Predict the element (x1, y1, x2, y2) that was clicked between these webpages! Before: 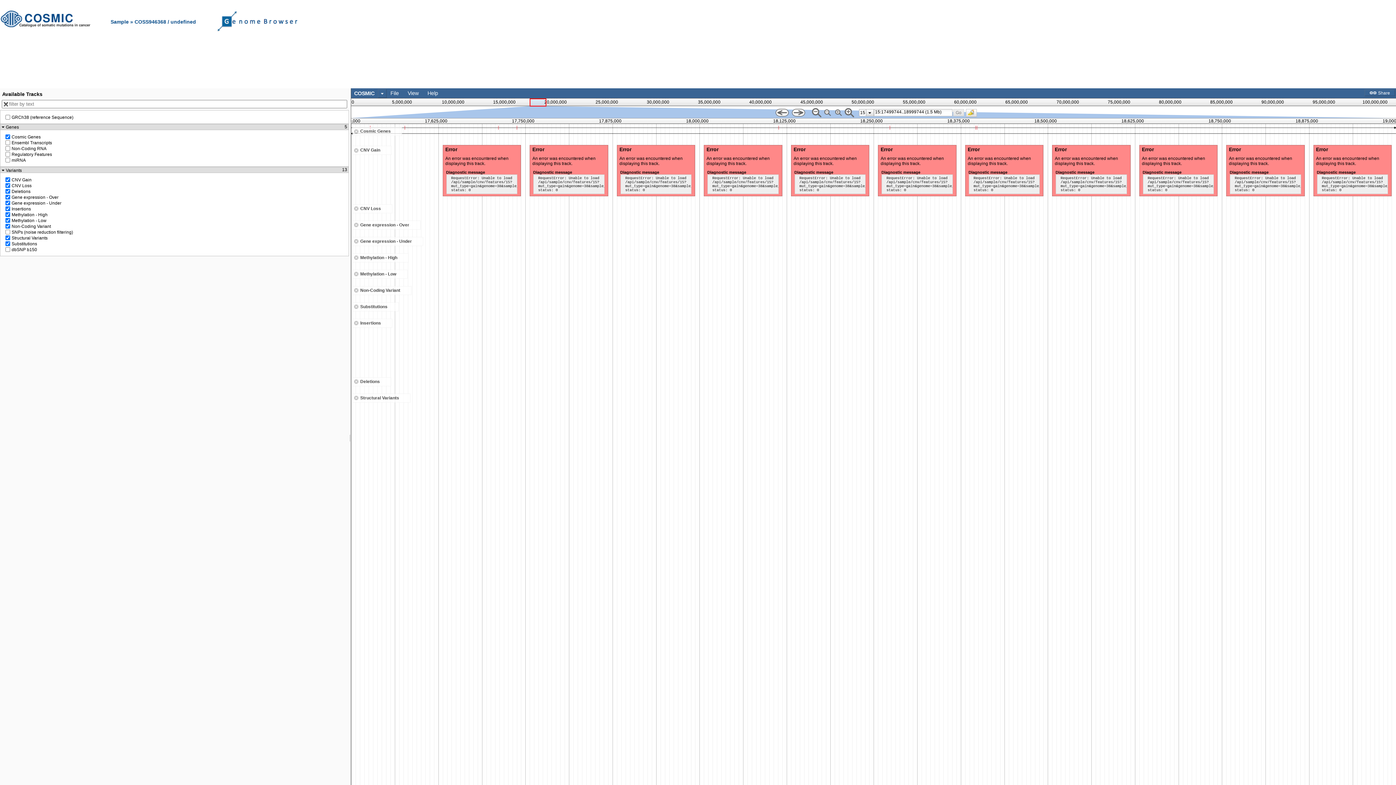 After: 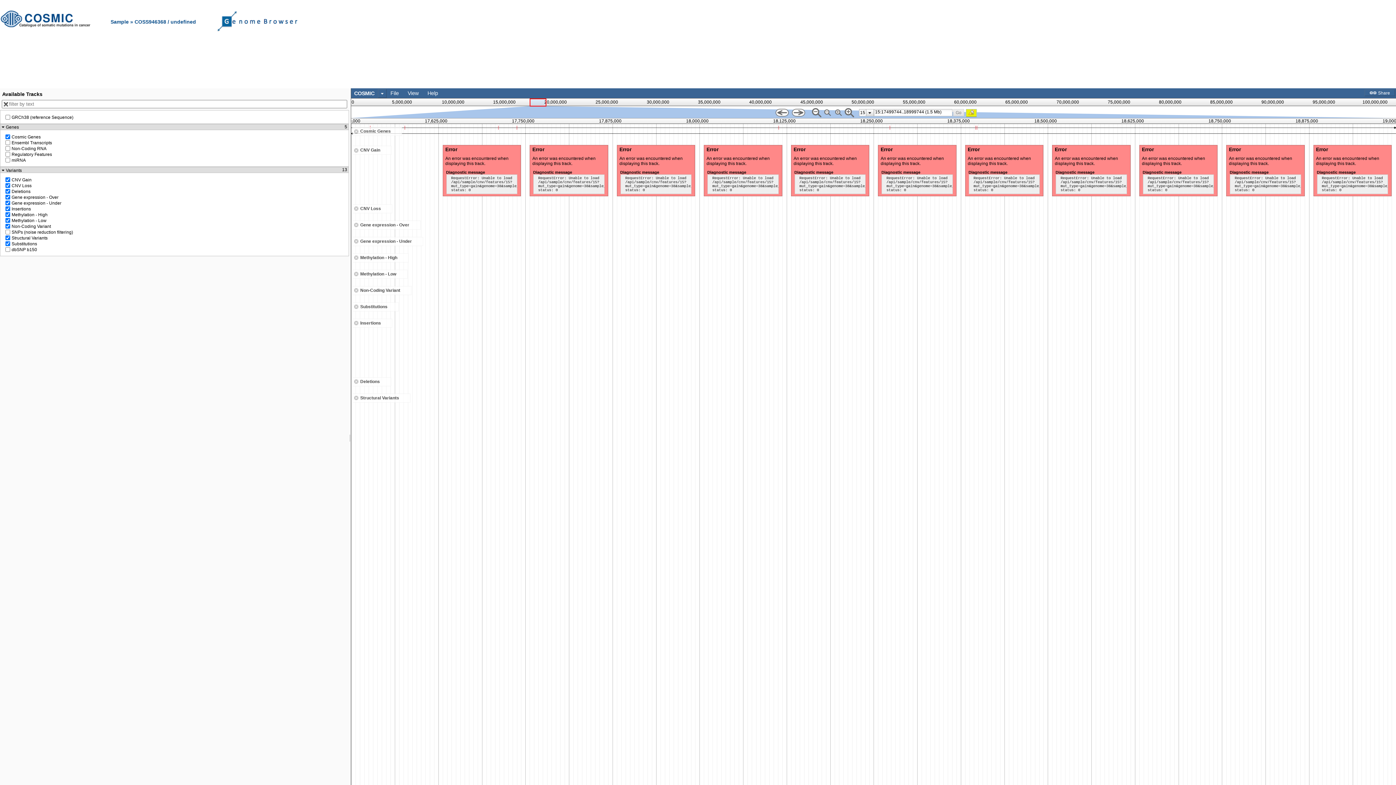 Action: bbox: (967, 109, 975, 115)